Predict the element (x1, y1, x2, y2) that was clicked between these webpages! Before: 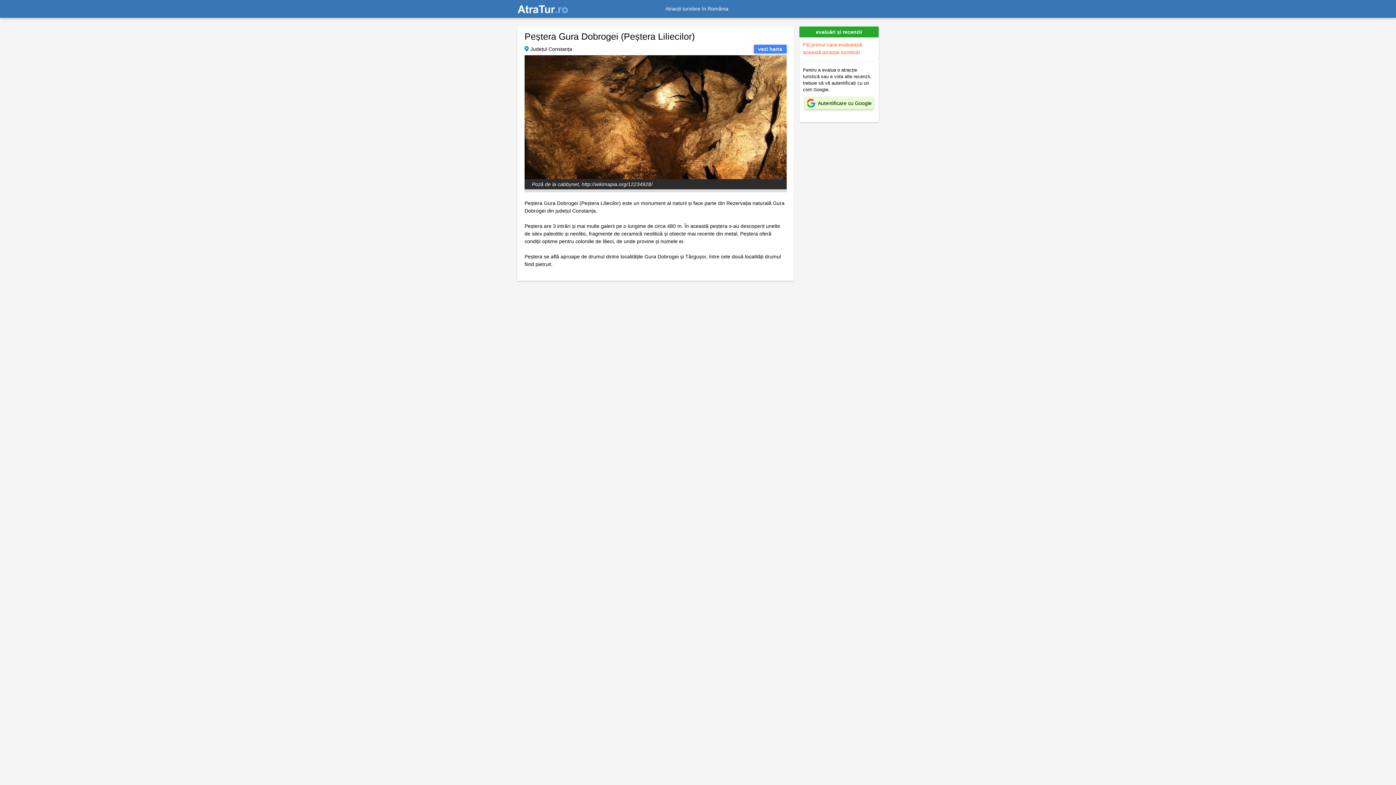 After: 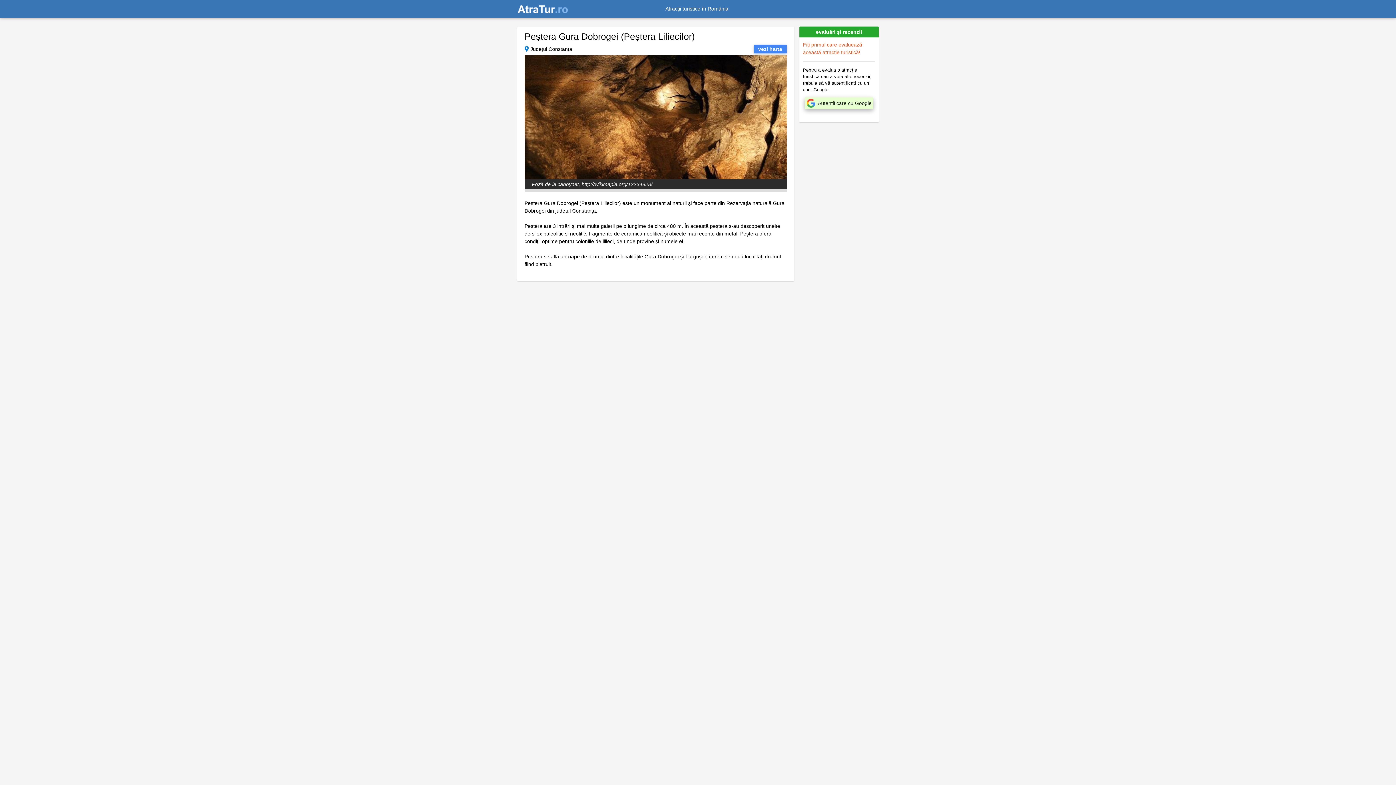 Action: bbox: (805, 97, 873, 109) label: Autentificare cu Google